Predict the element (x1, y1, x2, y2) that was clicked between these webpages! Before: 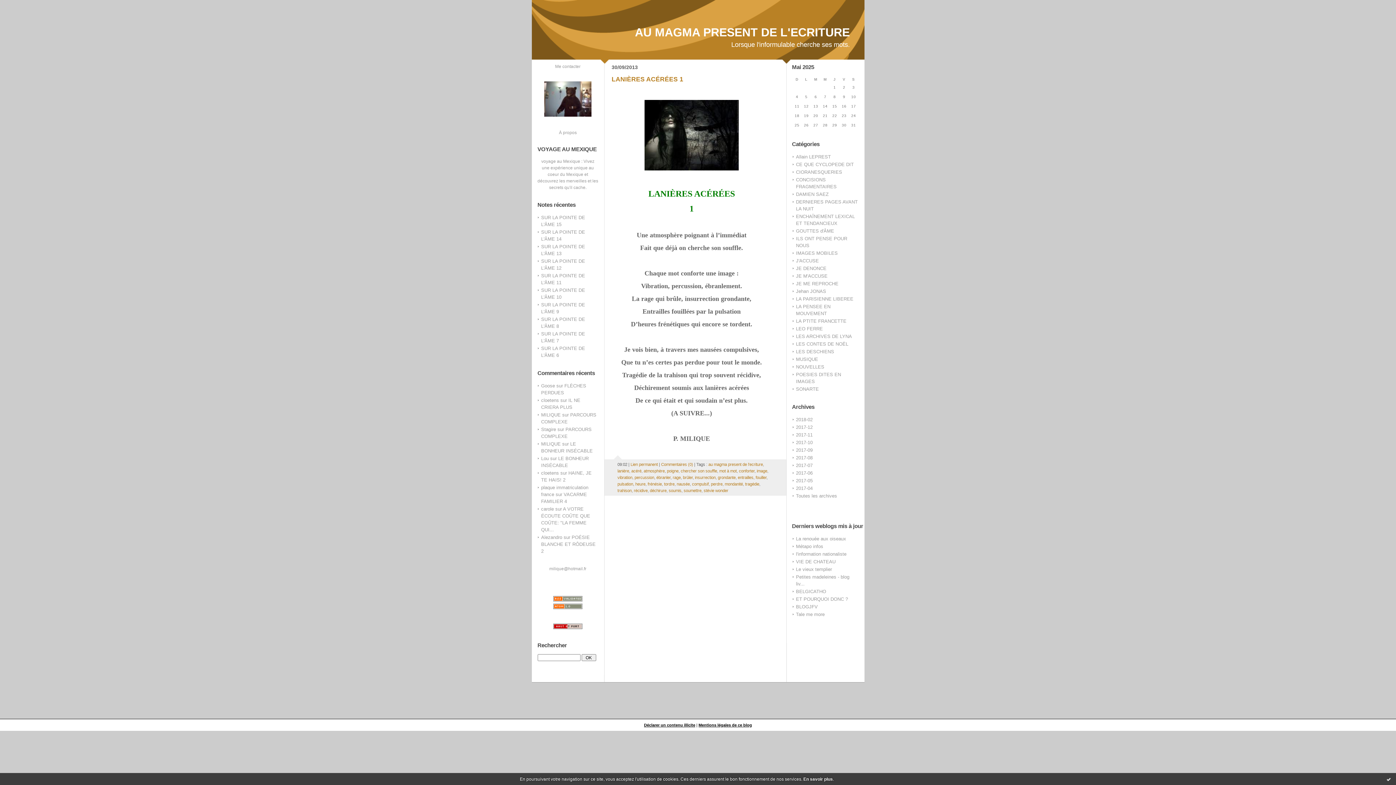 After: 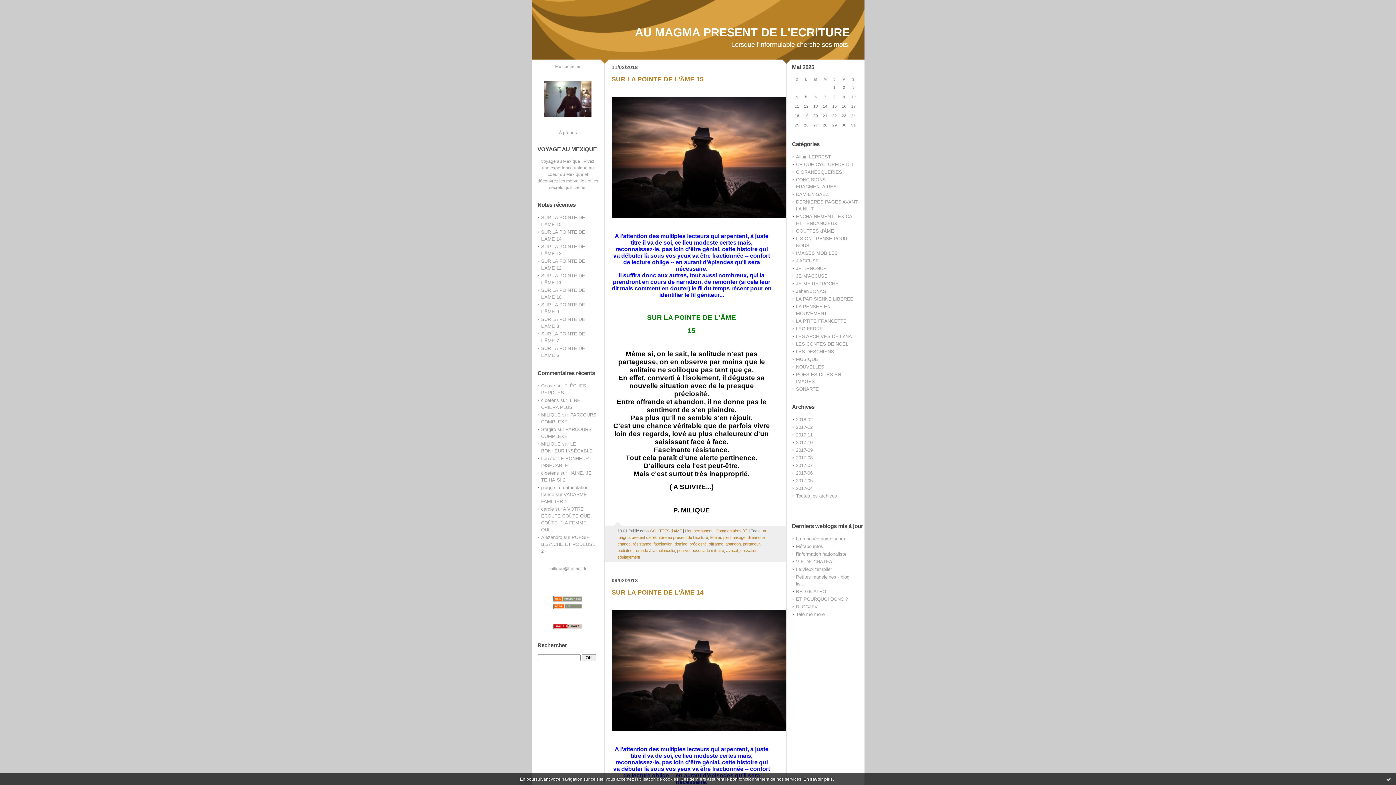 Action: bbox: (635, 25, 850, 38) label: AU MAGMA PRESENT DE L'ECRITURE